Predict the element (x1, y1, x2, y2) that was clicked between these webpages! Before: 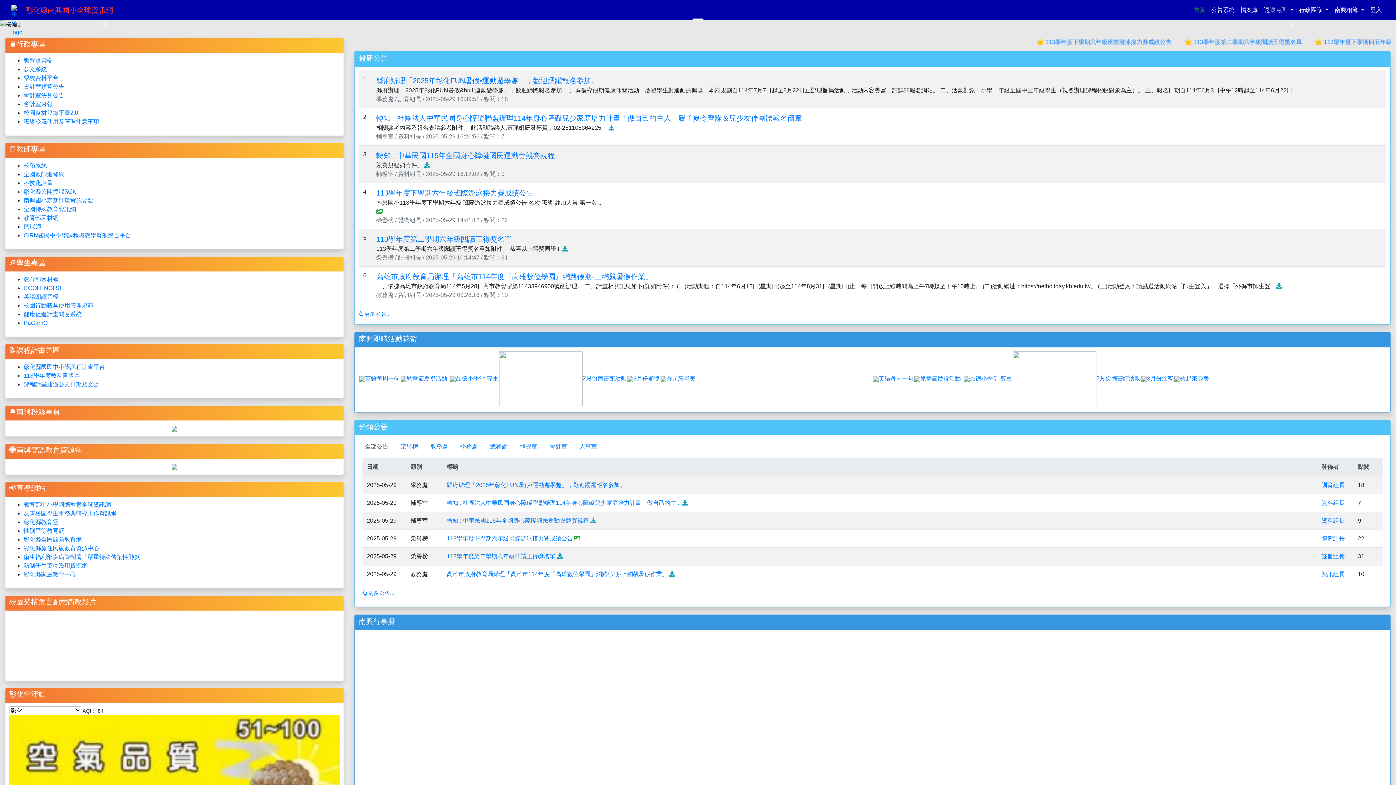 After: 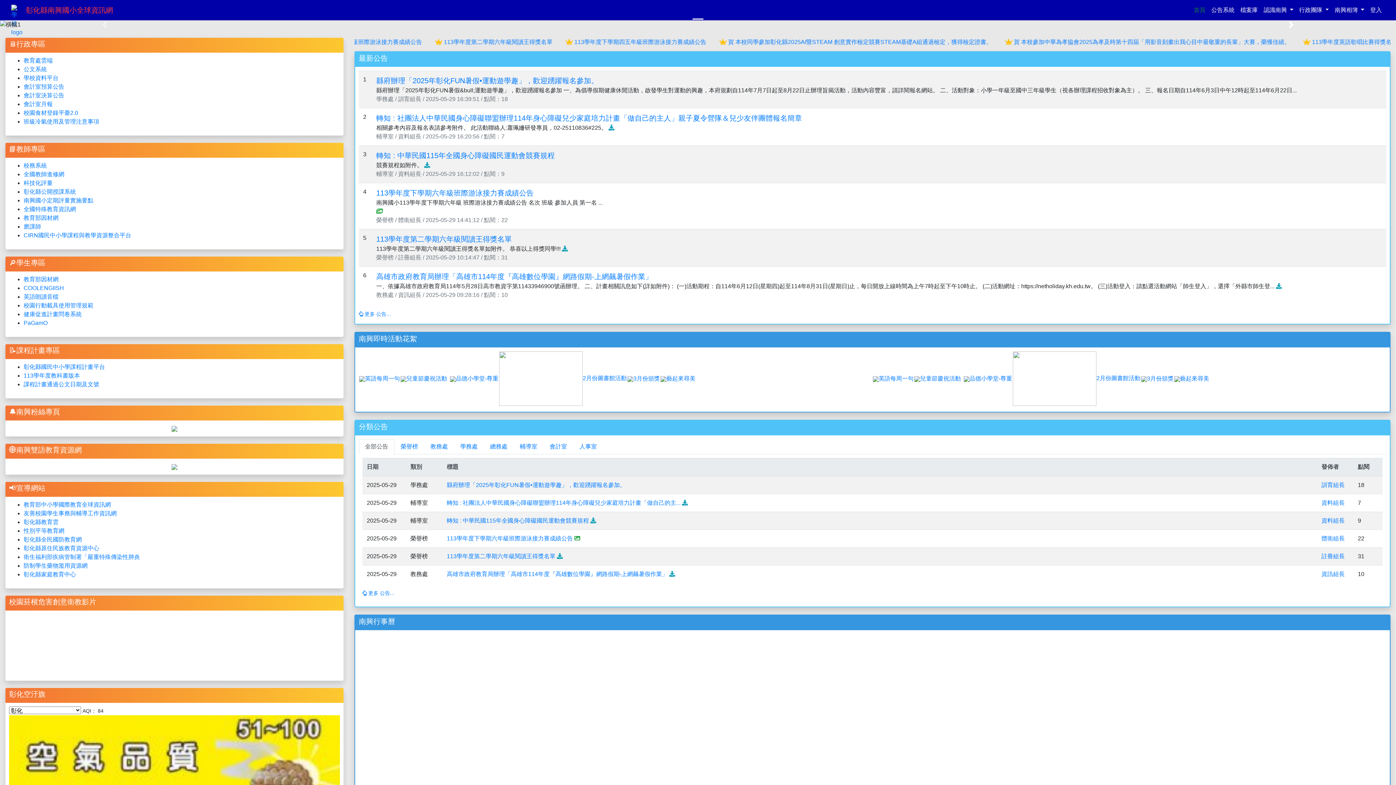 Action: bbox: (1186, 20, 1396, 29) label: Next